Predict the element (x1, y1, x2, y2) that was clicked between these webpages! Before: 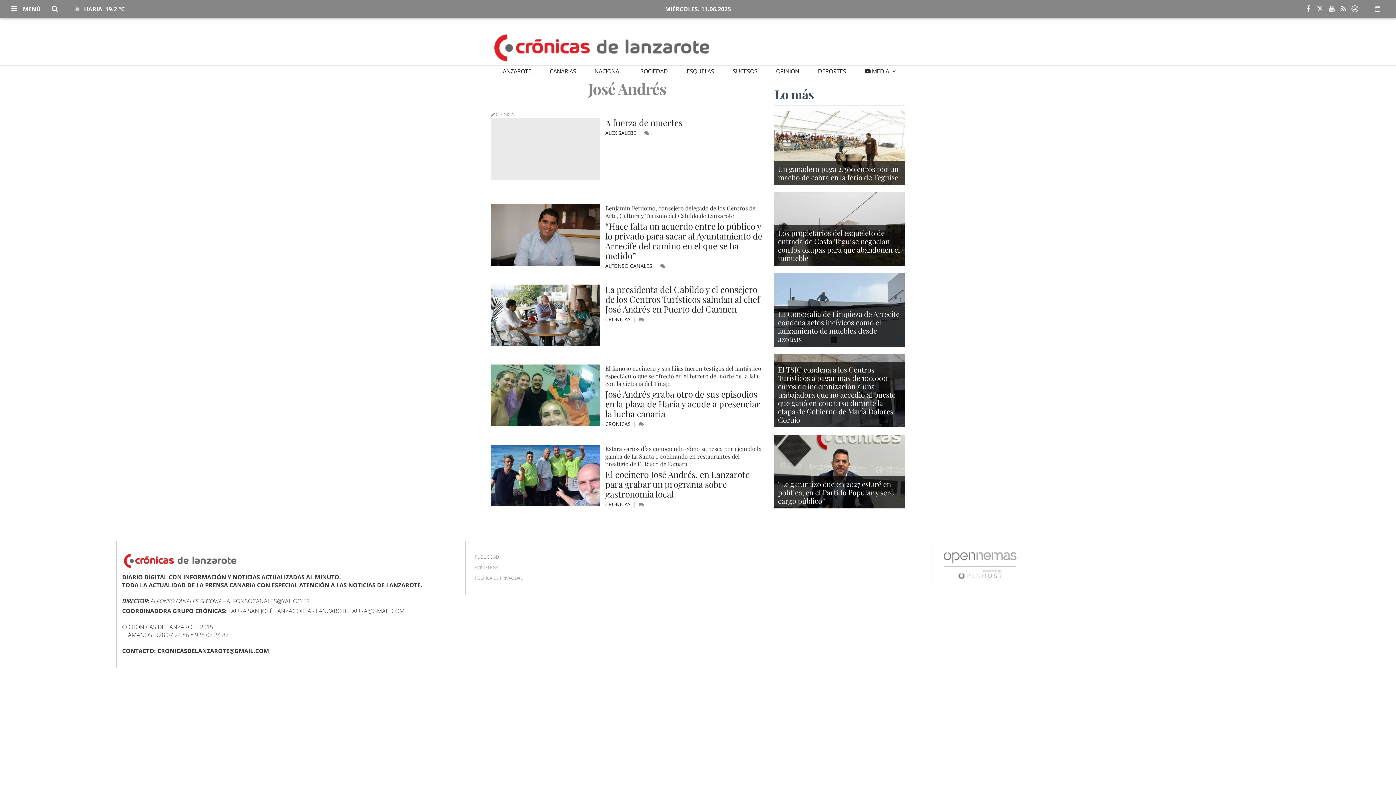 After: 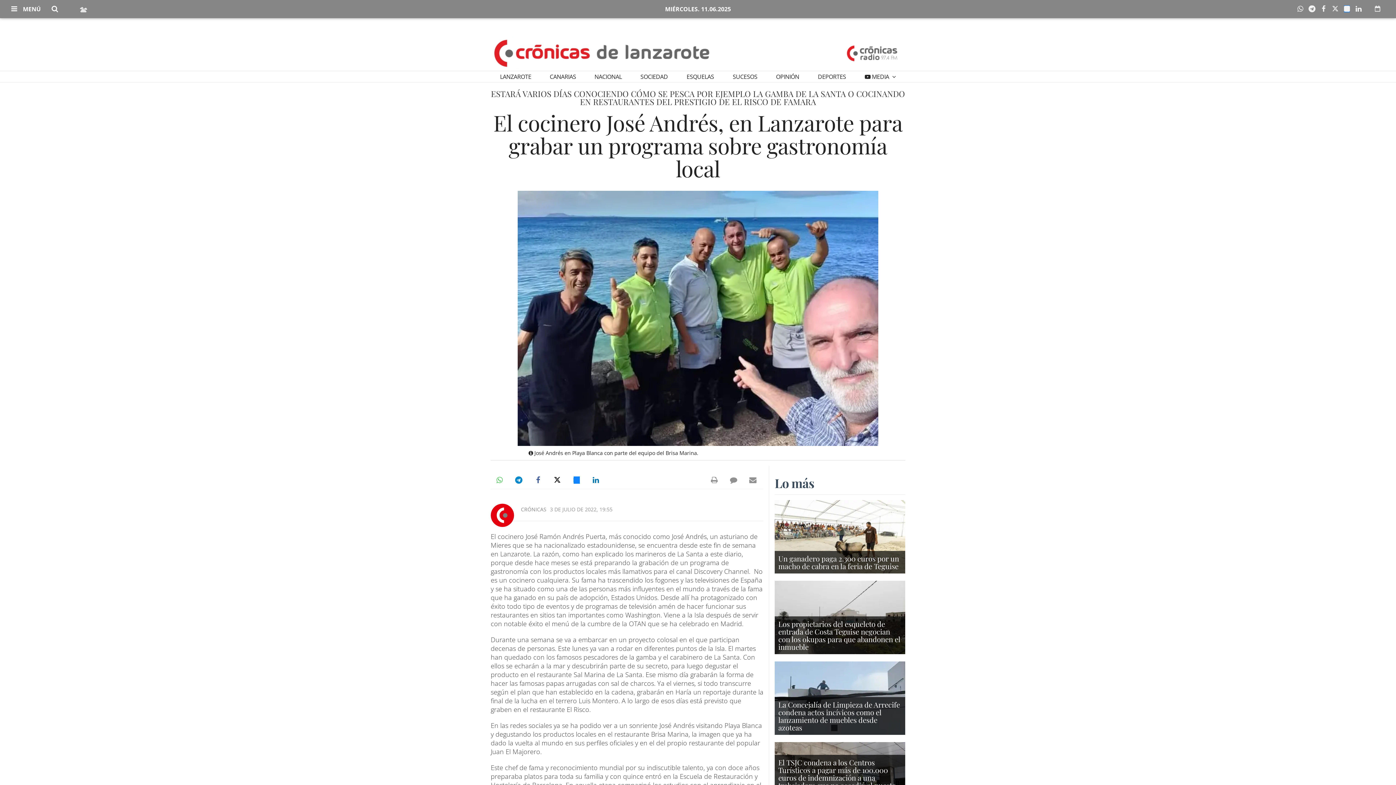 Action: bbox: (605, 468, 749, 500) label: El cocinero José Andrés, en Lanzarote para grabar un programa sobre gastronomía local